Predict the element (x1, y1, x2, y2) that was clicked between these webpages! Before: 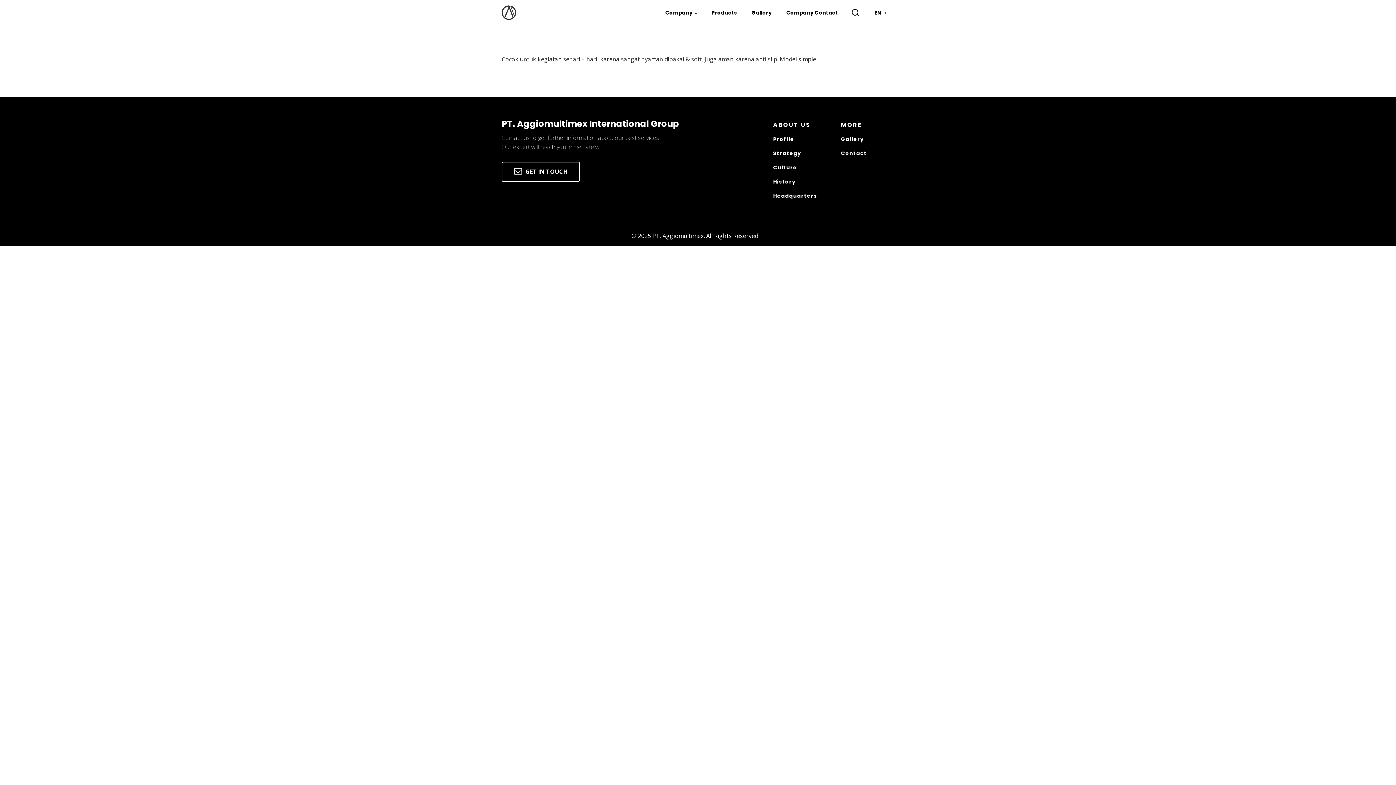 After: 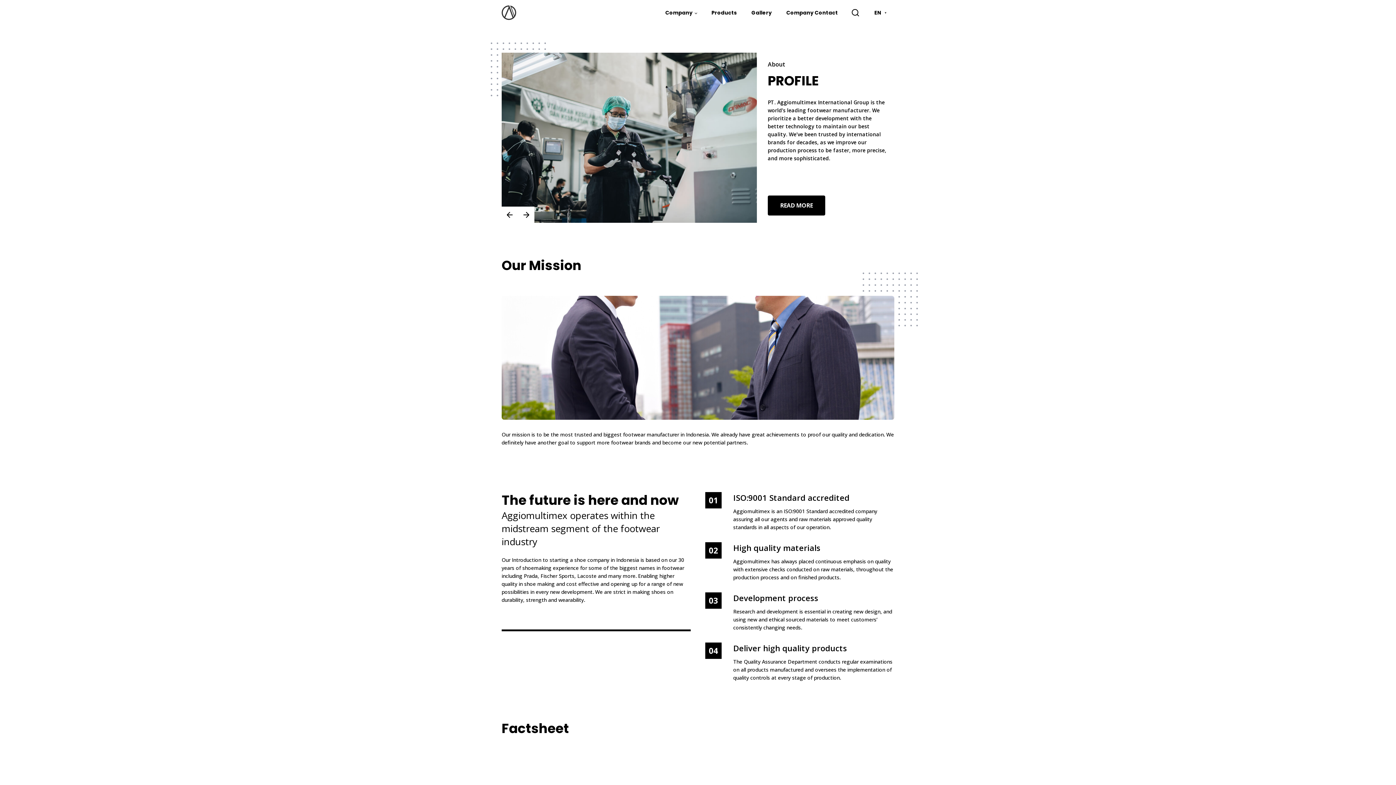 Action: bbox: (773, 136, 794, 142) label: Profile